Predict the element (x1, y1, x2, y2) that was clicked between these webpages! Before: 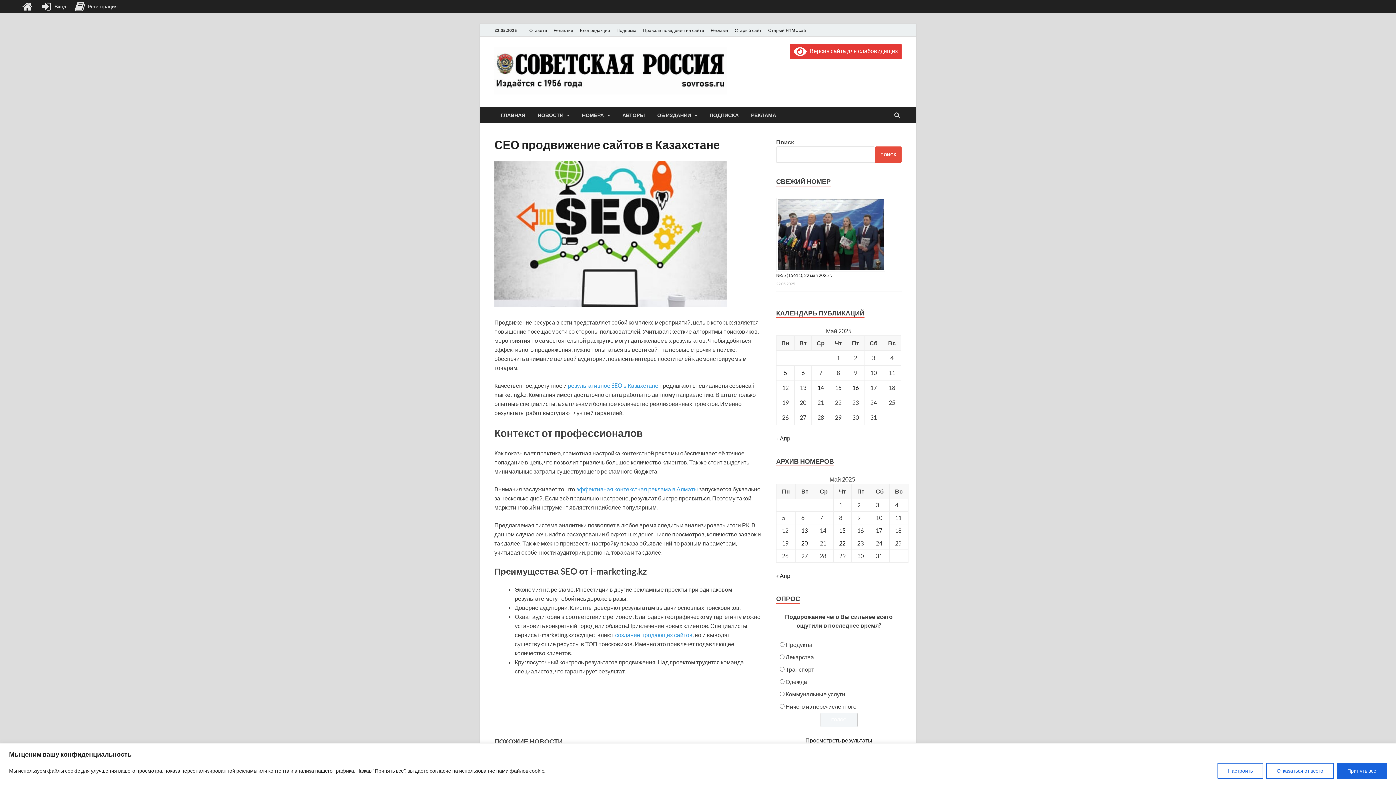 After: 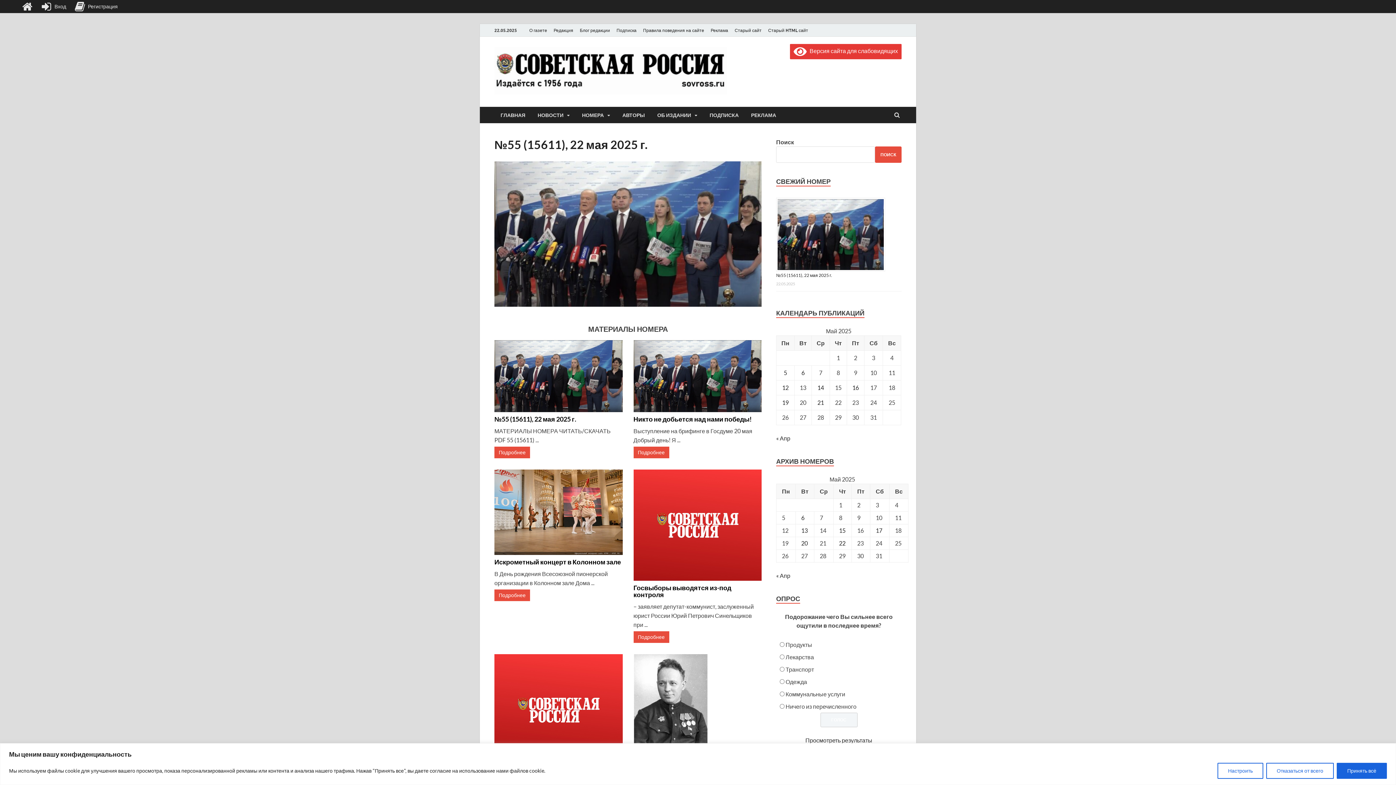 Action: bbox: (776, 197, 901, 271)